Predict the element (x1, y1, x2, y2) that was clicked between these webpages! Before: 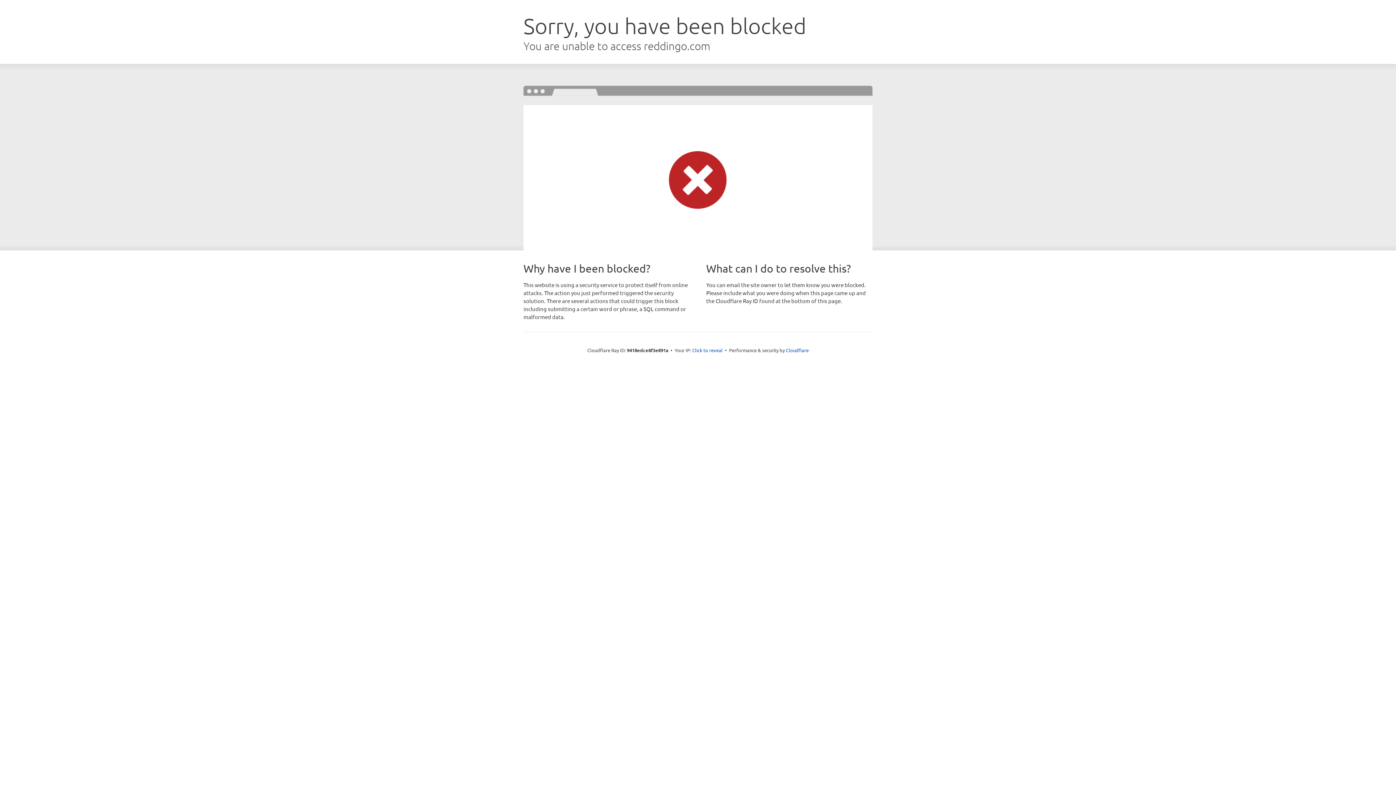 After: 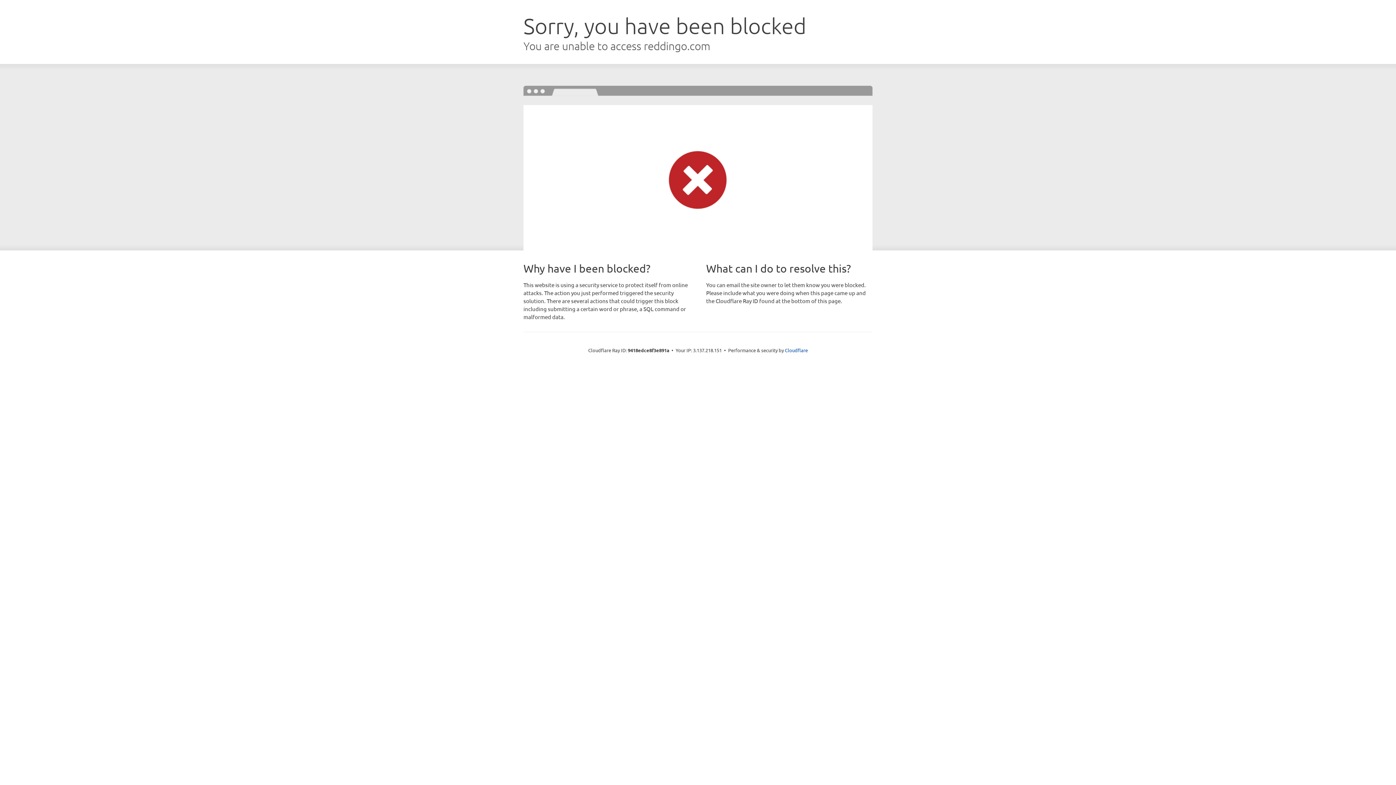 Action: bbox: (692, 346, 722, 353) label: Click to reveal